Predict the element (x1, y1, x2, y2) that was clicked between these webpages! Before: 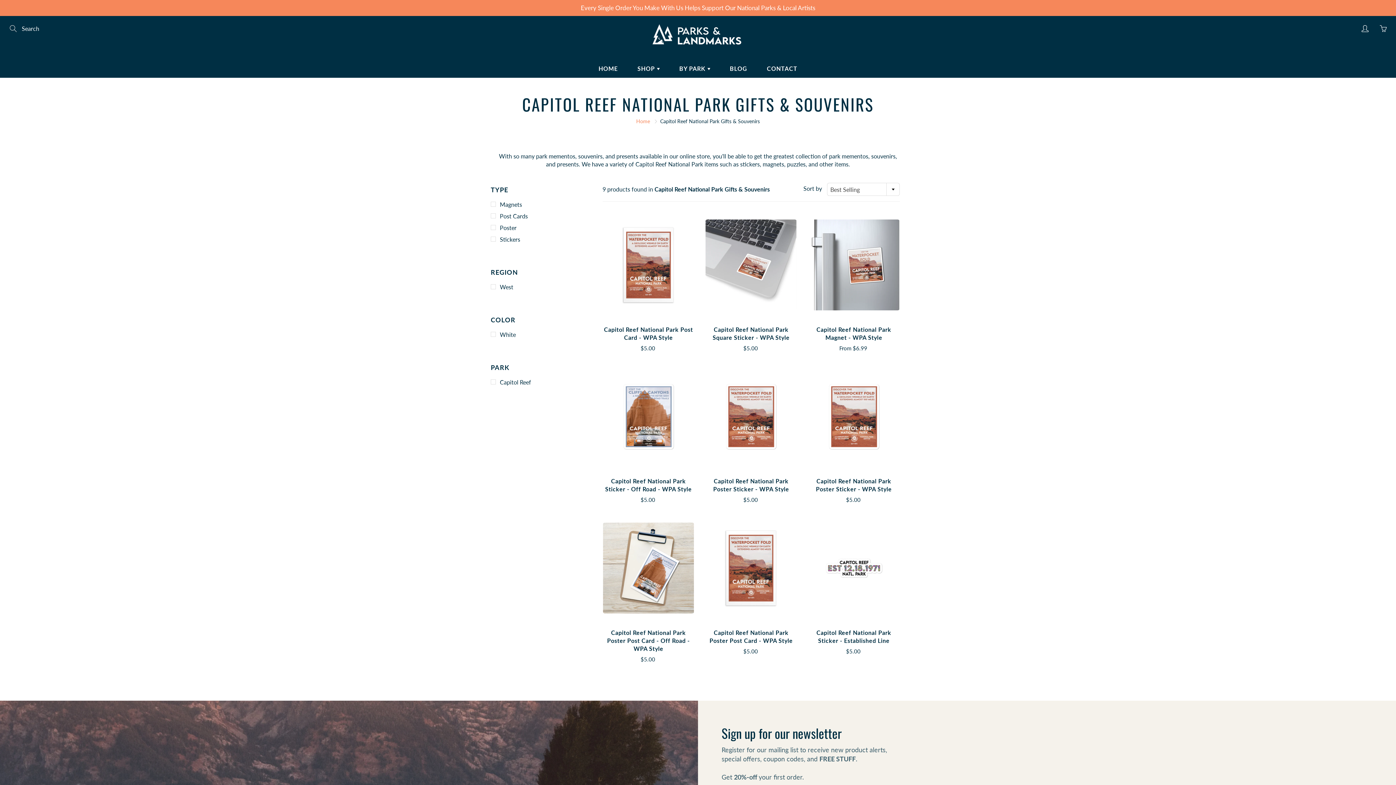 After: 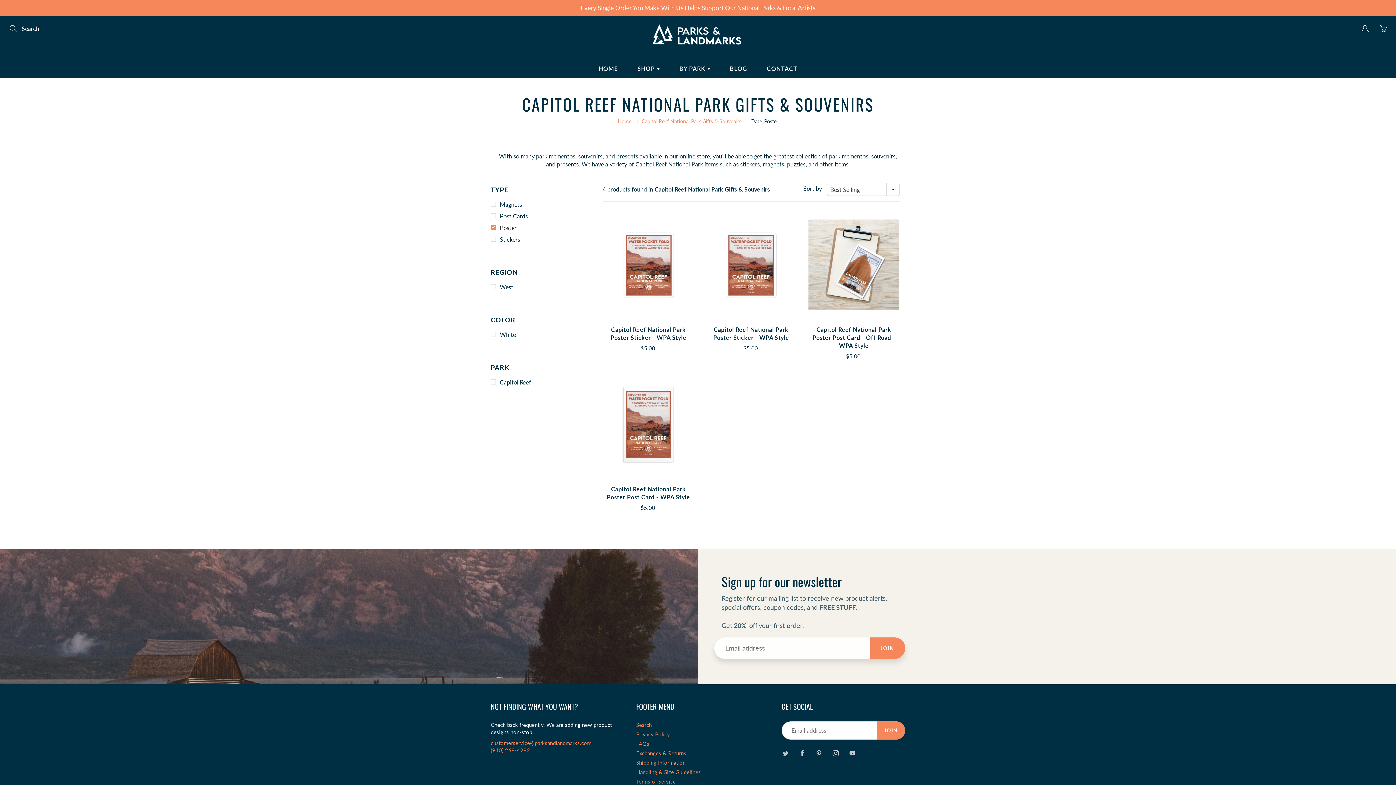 Action: label: Poster bbox: (490, 224, 586, 232)